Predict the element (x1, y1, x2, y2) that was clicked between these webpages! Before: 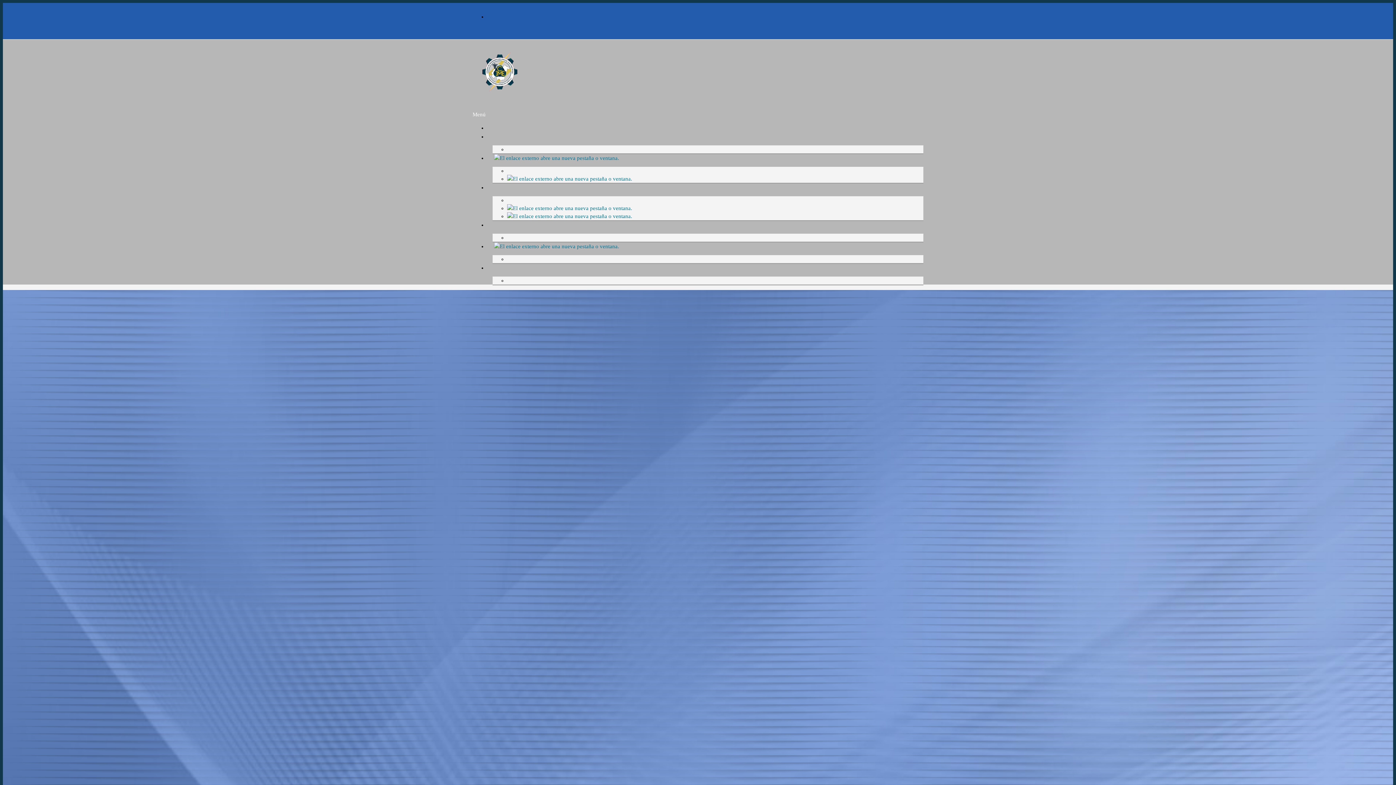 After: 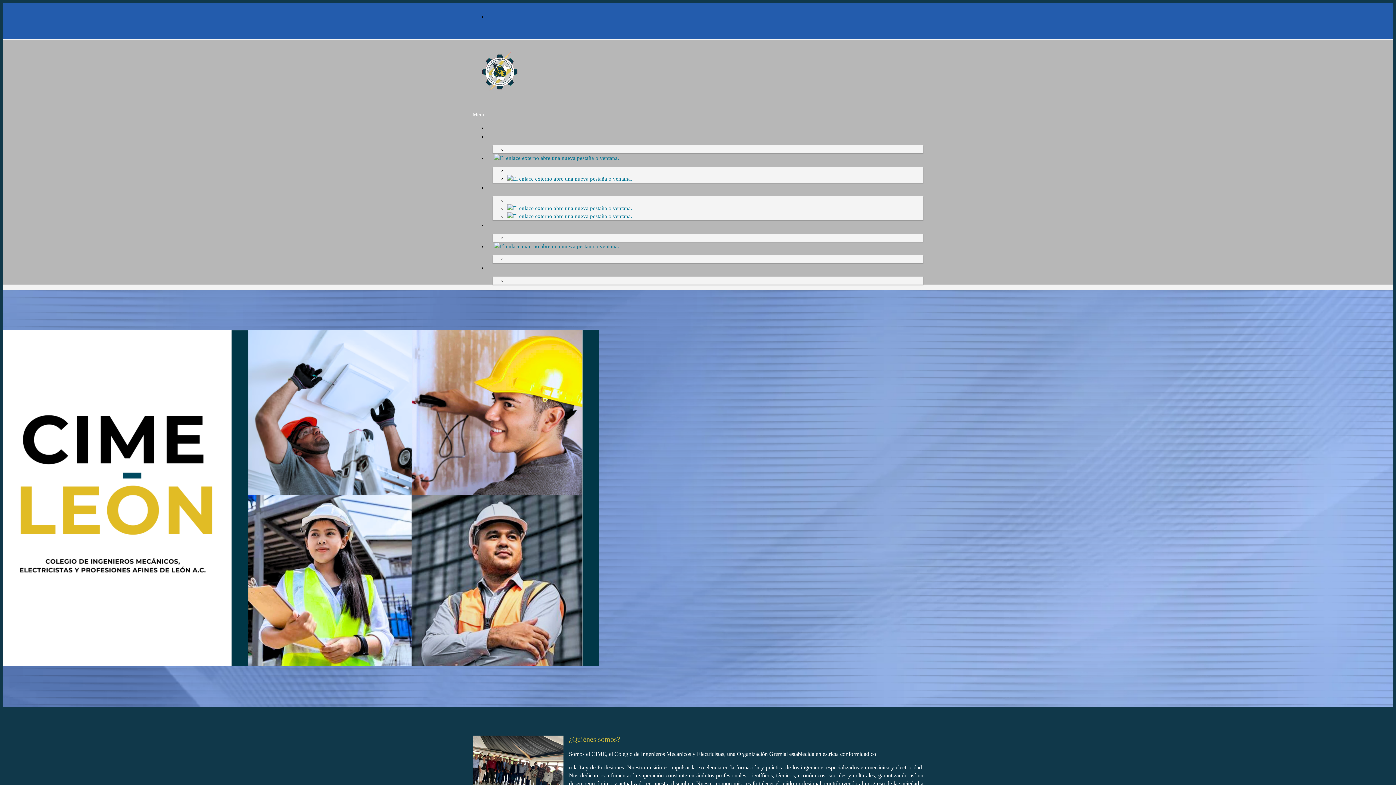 Action: bbox: (472, 85, 527, 105)